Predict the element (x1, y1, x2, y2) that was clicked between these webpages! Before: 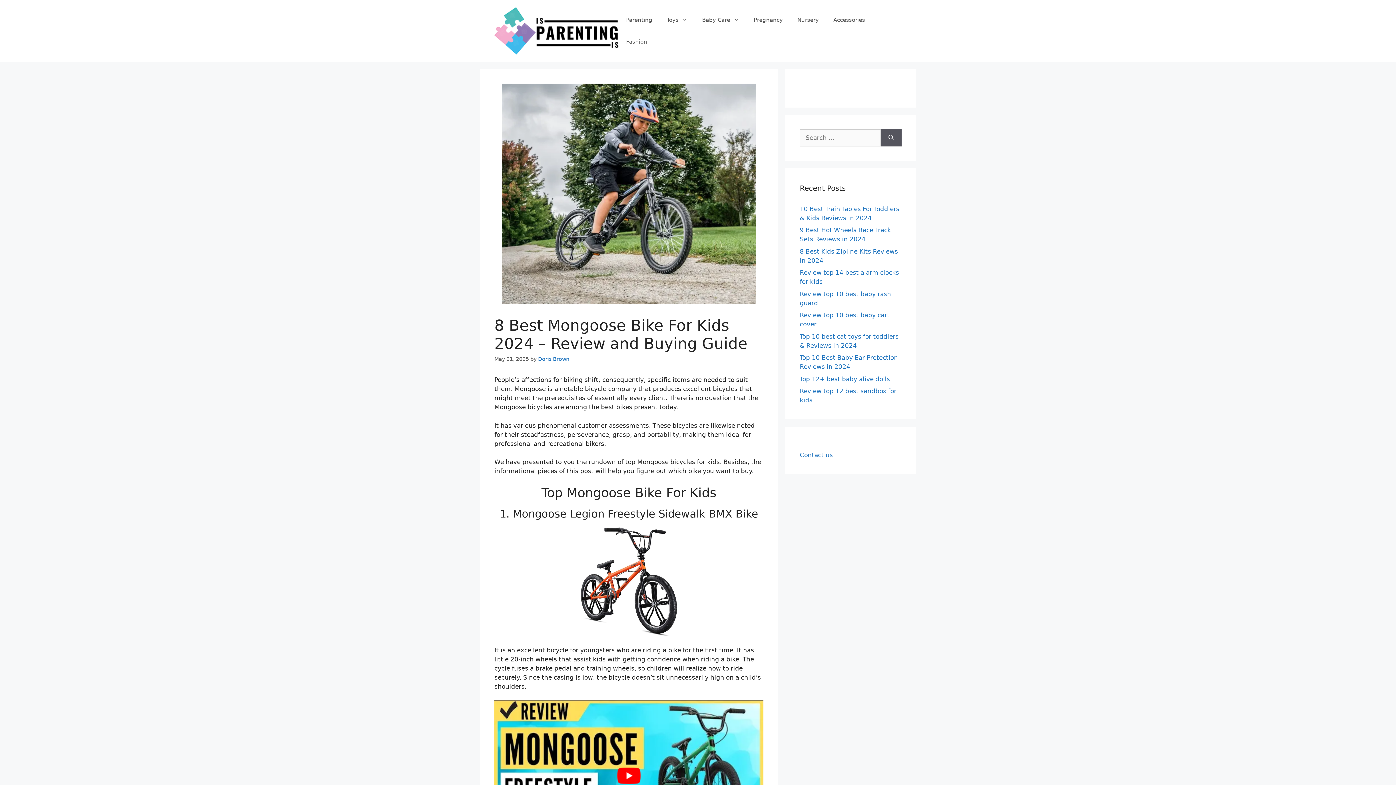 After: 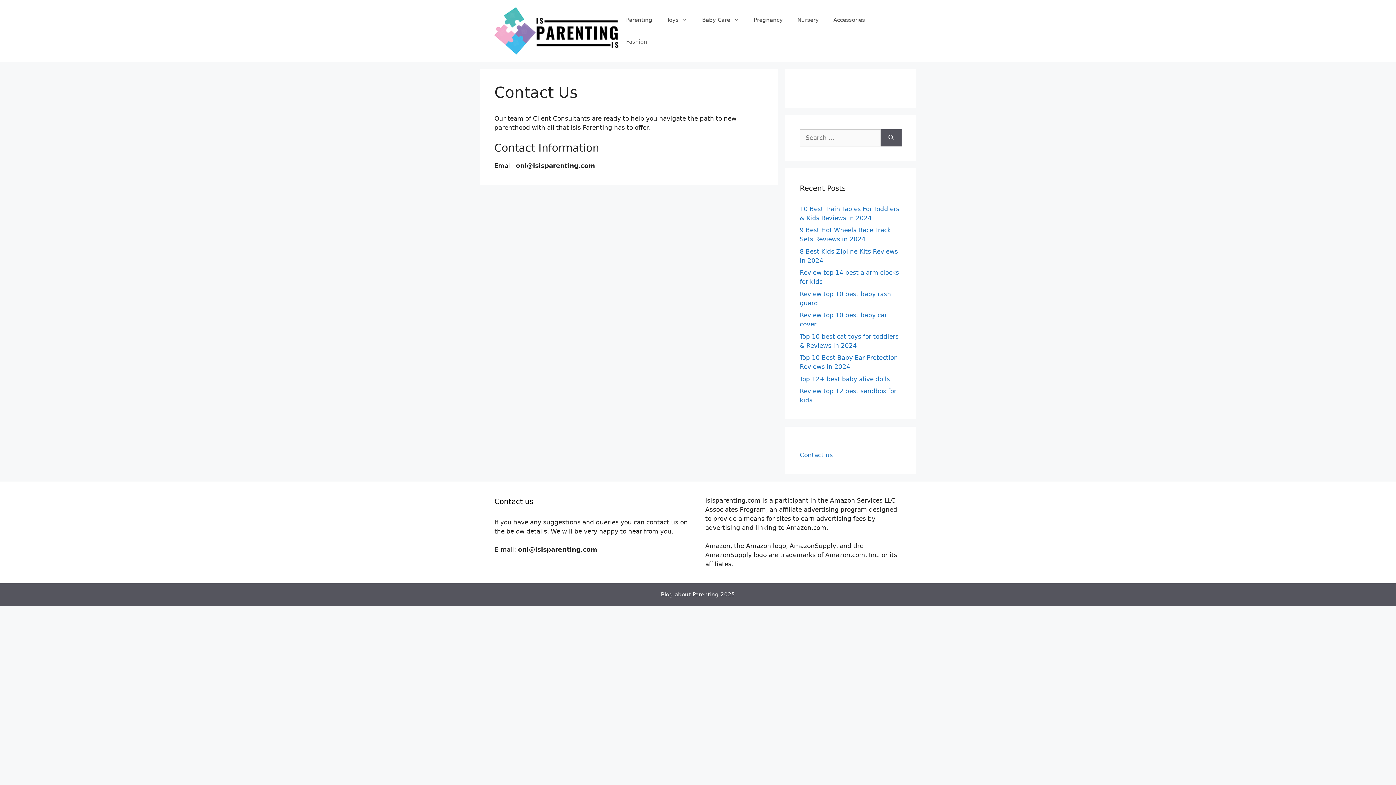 Action: label: Contact us bbox: (800, 451, 833, 458)